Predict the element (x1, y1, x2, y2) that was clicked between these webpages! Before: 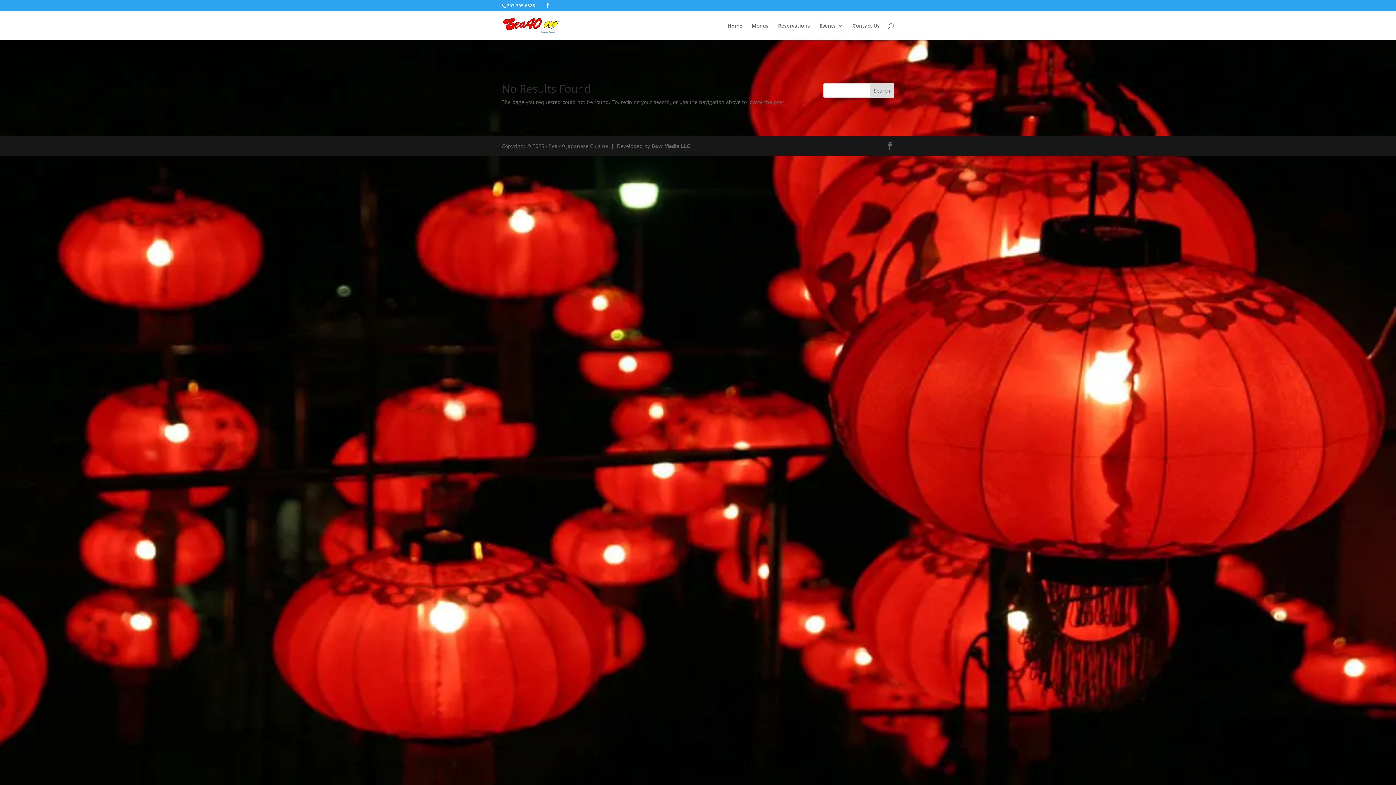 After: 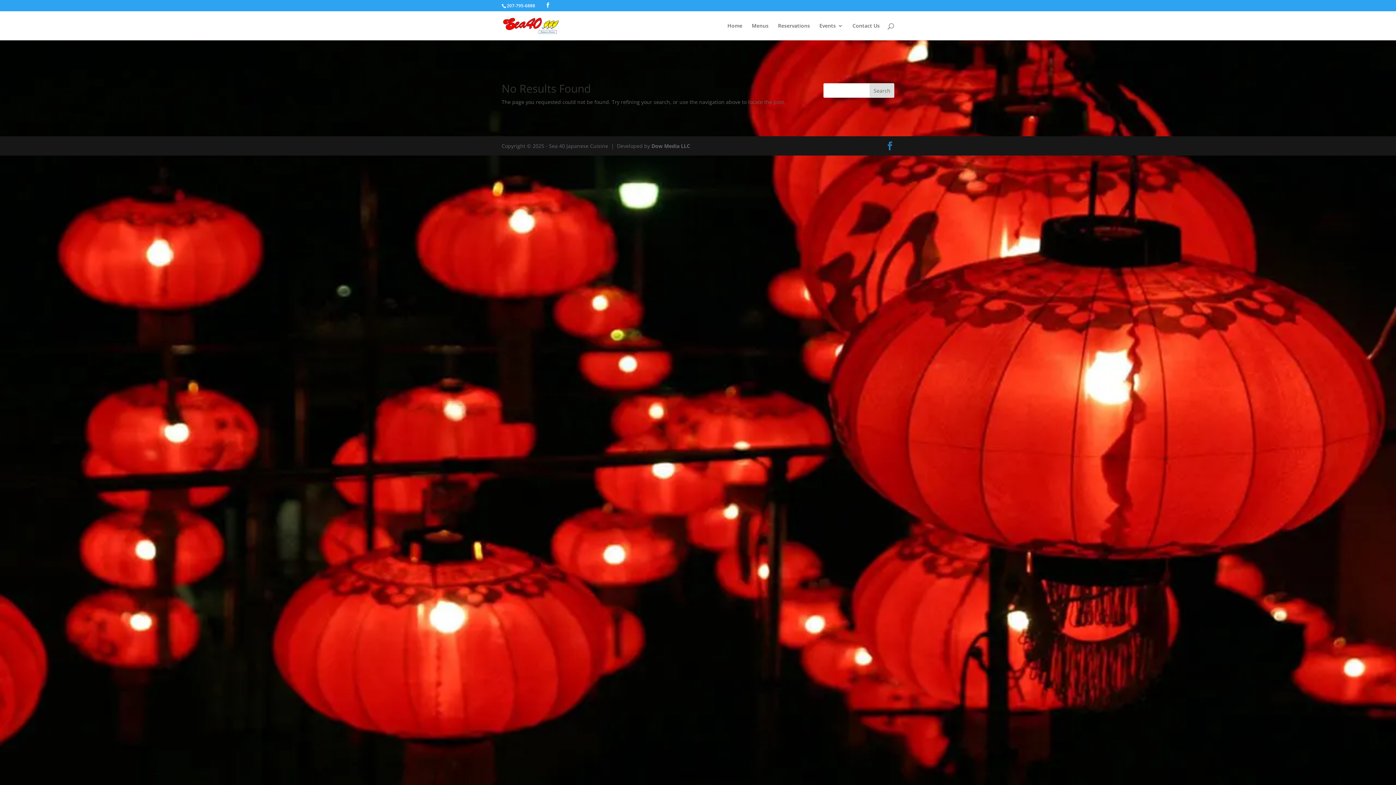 Action: bbox: (885, 141, 894, 150)